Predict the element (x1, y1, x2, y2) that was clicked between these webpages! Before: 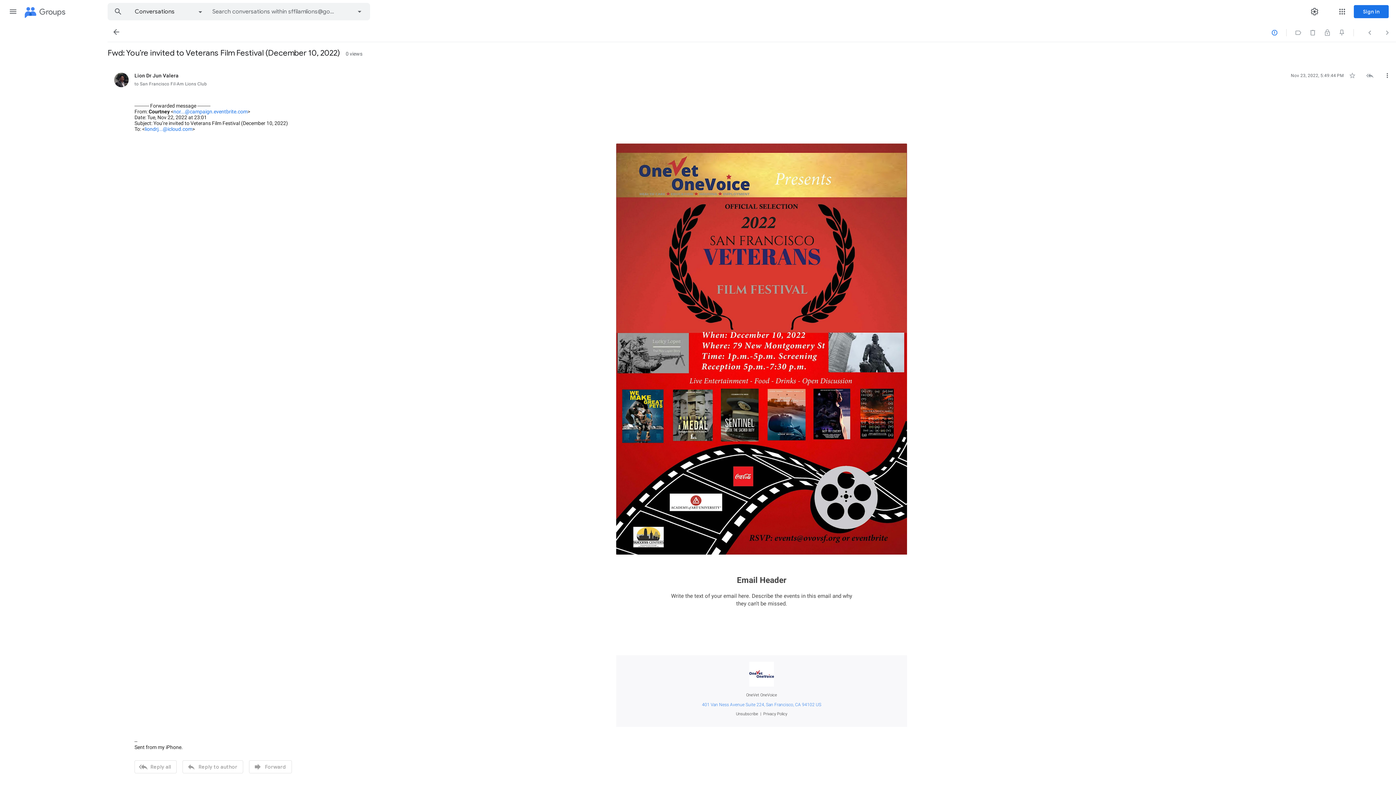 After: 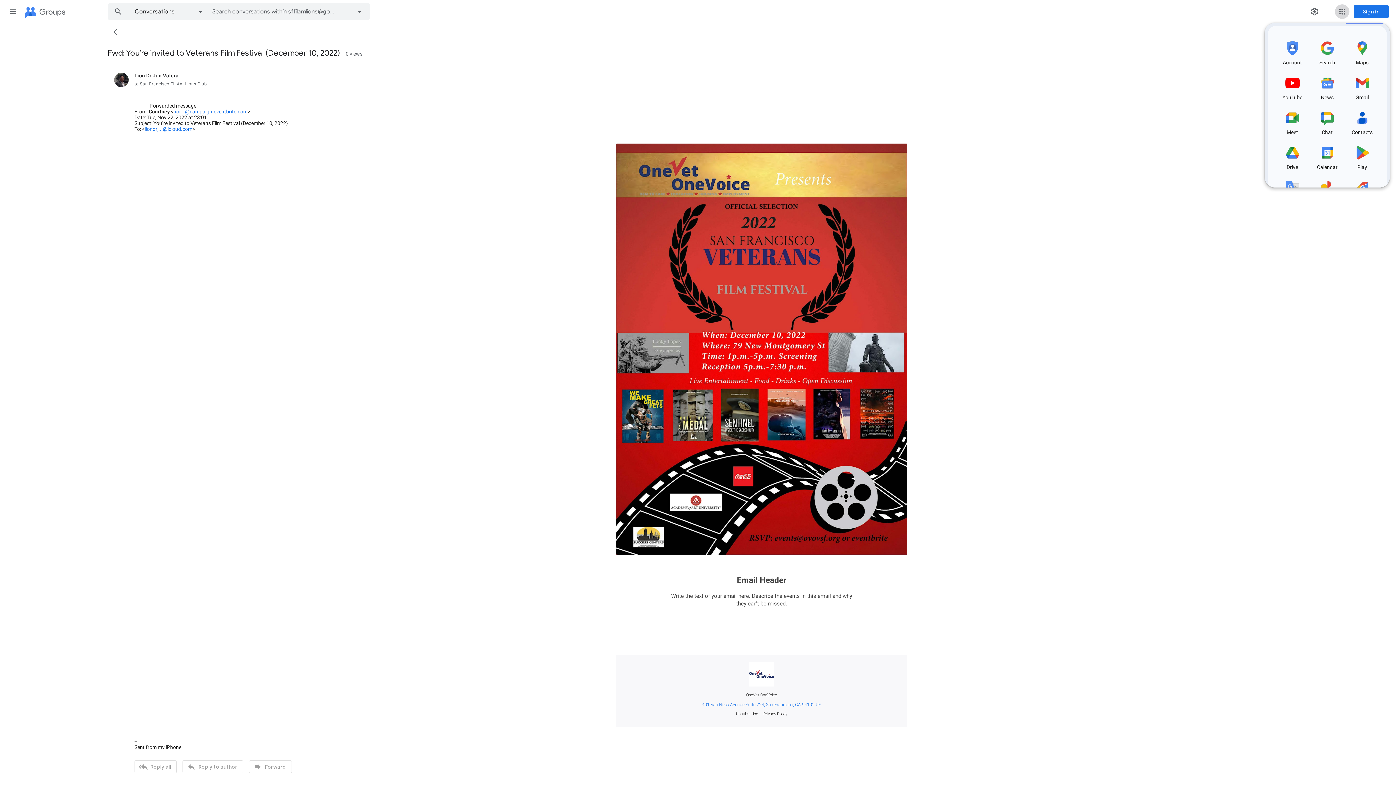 Action: label: Google apps bbox: (1335, 4, 1349, 18)